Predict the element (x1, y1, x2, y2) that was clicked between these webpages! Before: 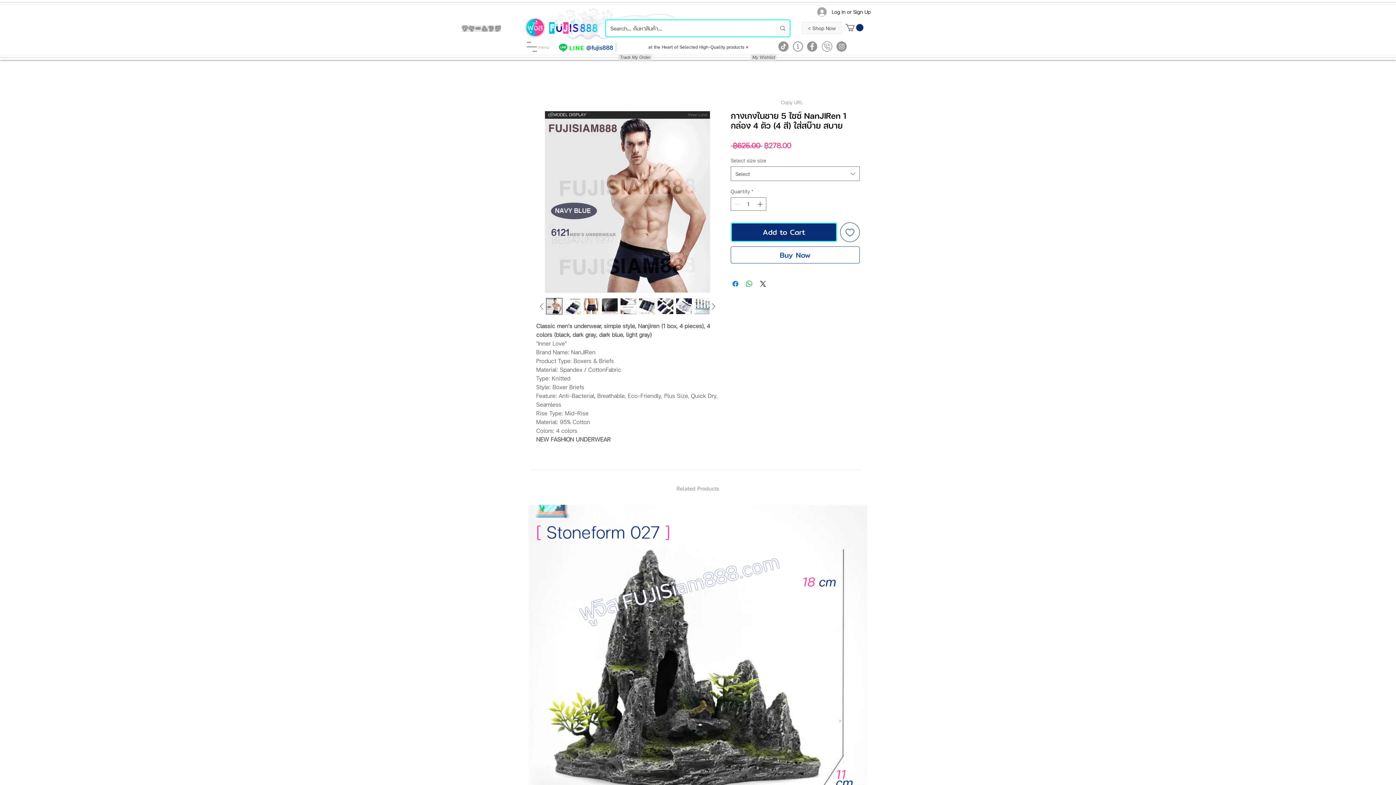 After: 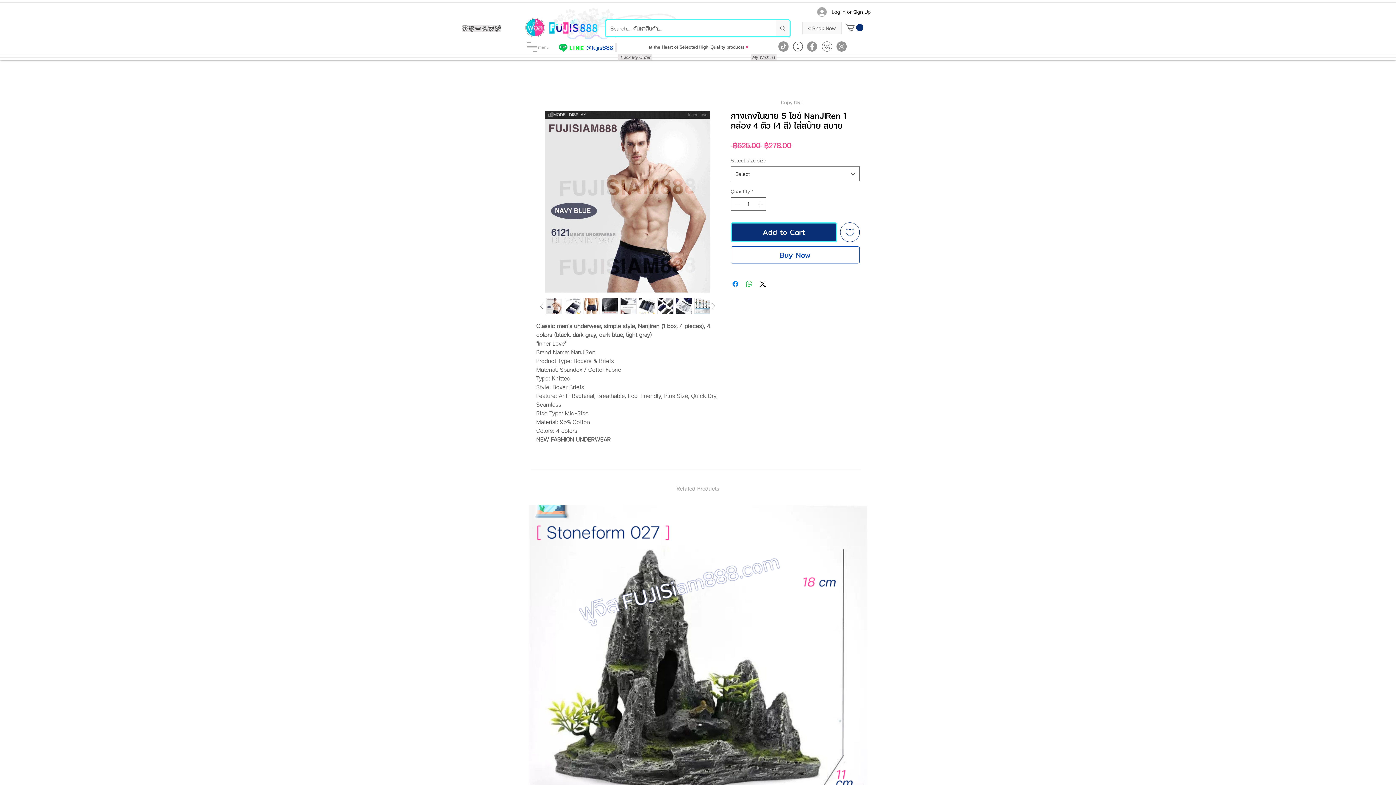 Action: bbox: (560, 42, 593, 53) label: LINE